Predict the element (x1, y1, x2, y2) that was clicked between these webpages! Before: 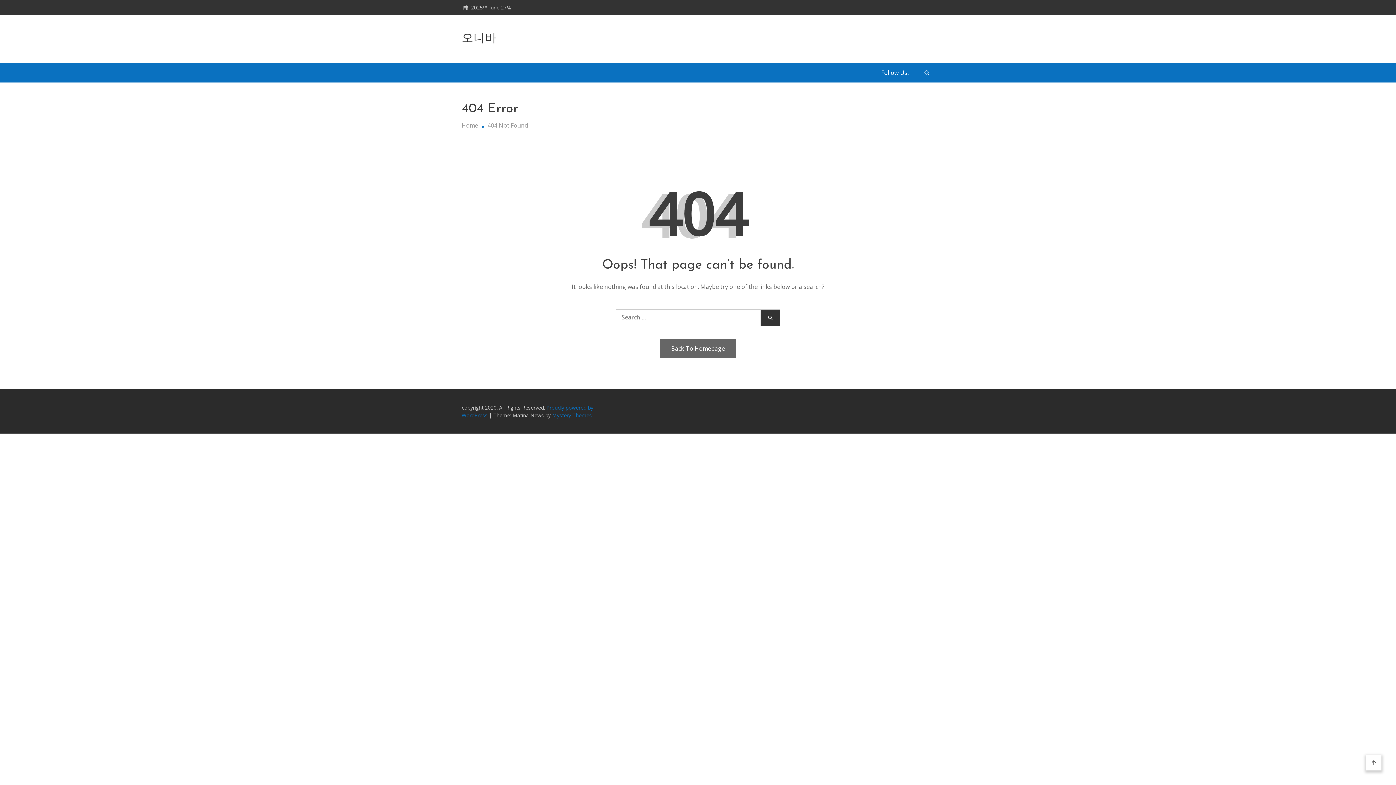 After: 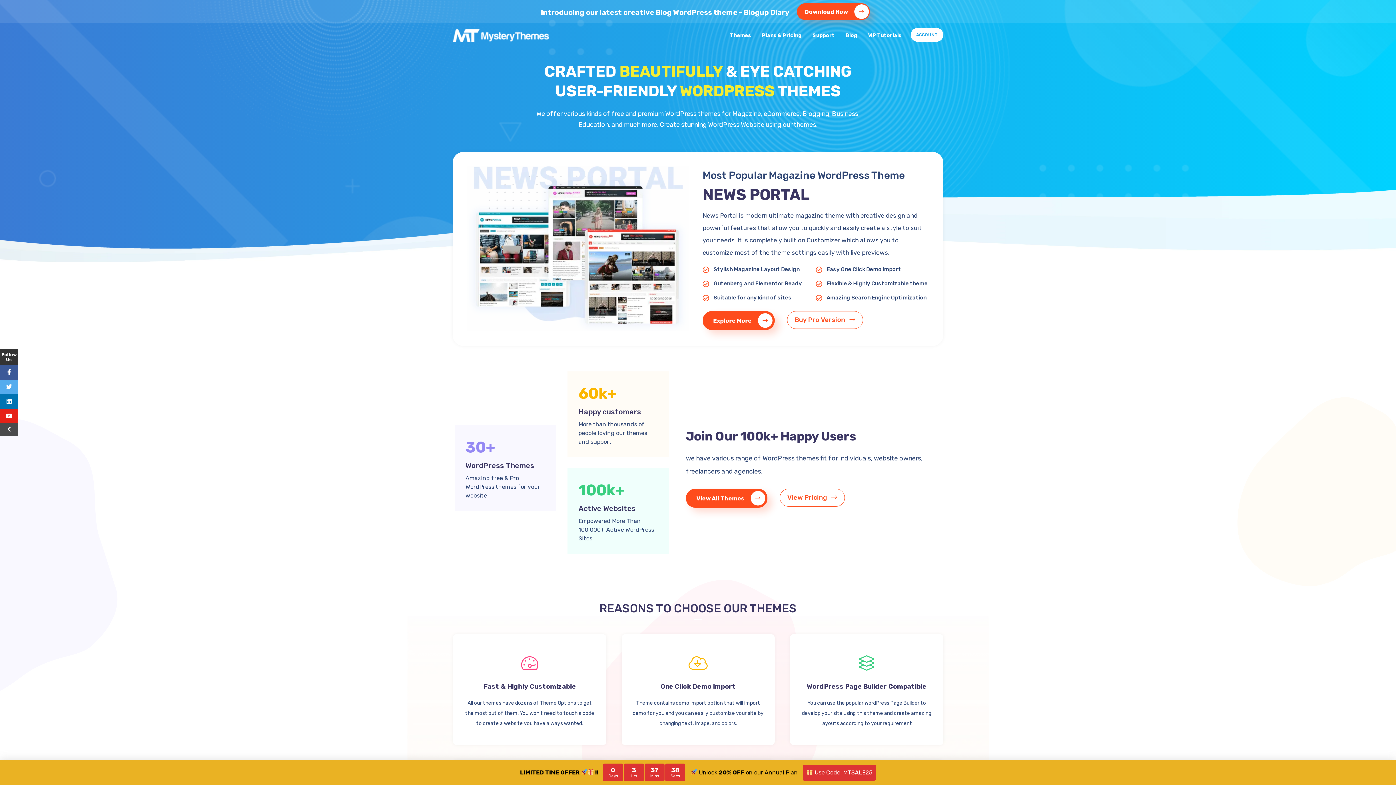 Action: label: Mystery Themes bbox: (552, 412, 592, 418)